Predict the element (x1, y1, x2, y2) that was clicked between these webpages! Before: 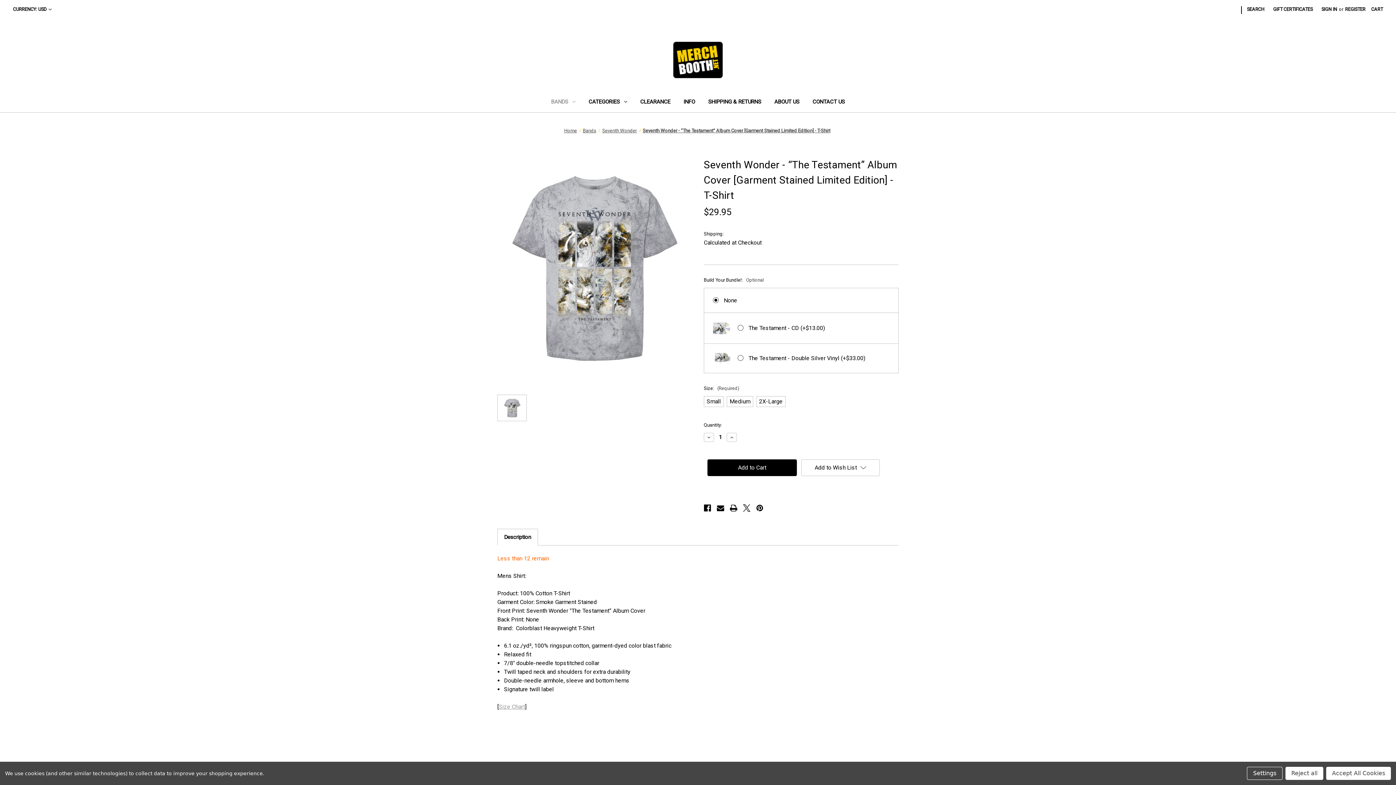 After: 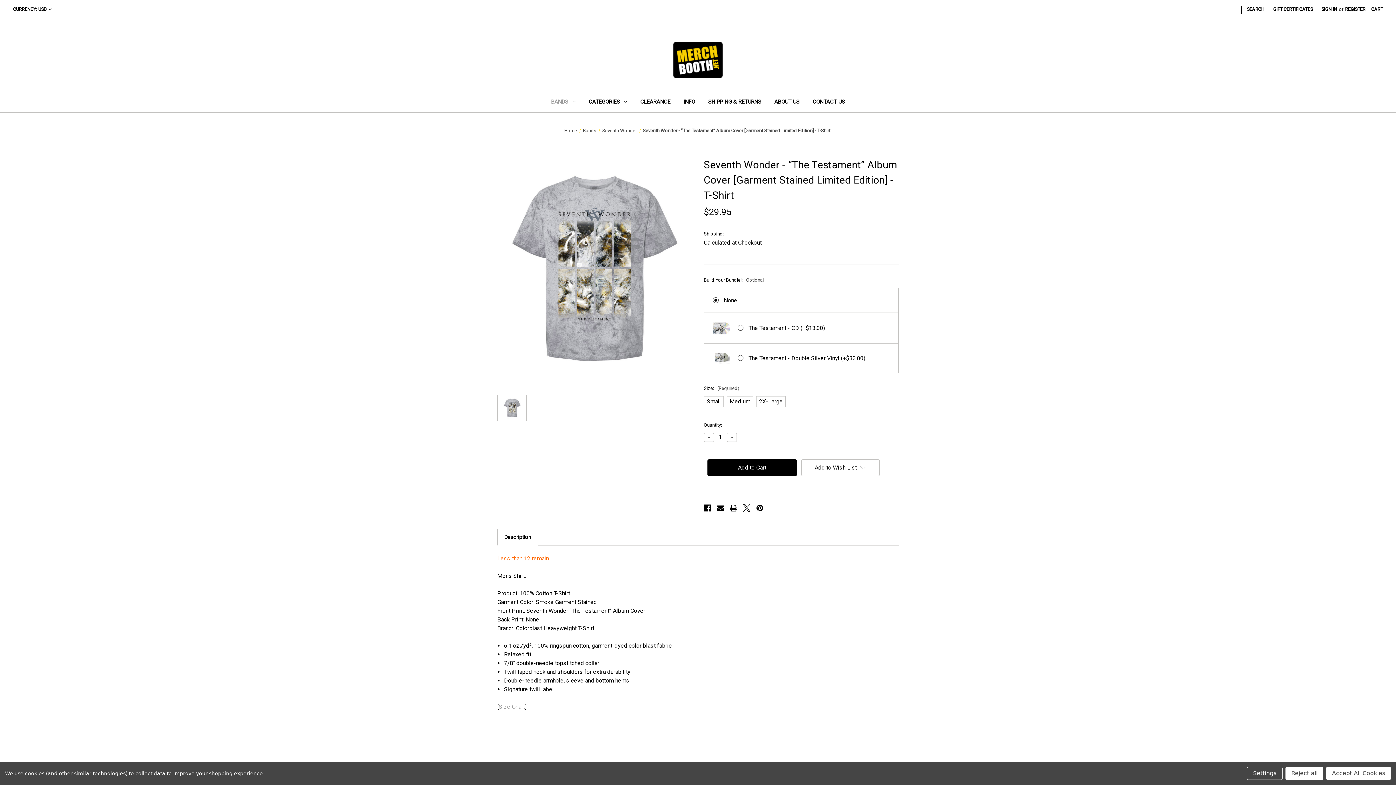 Action: bbox: (642, 128, 830, 133) label: Seventh Wonder - “The Testament” Album Cover [Garment Stained Limited Edition] - T-Shirt